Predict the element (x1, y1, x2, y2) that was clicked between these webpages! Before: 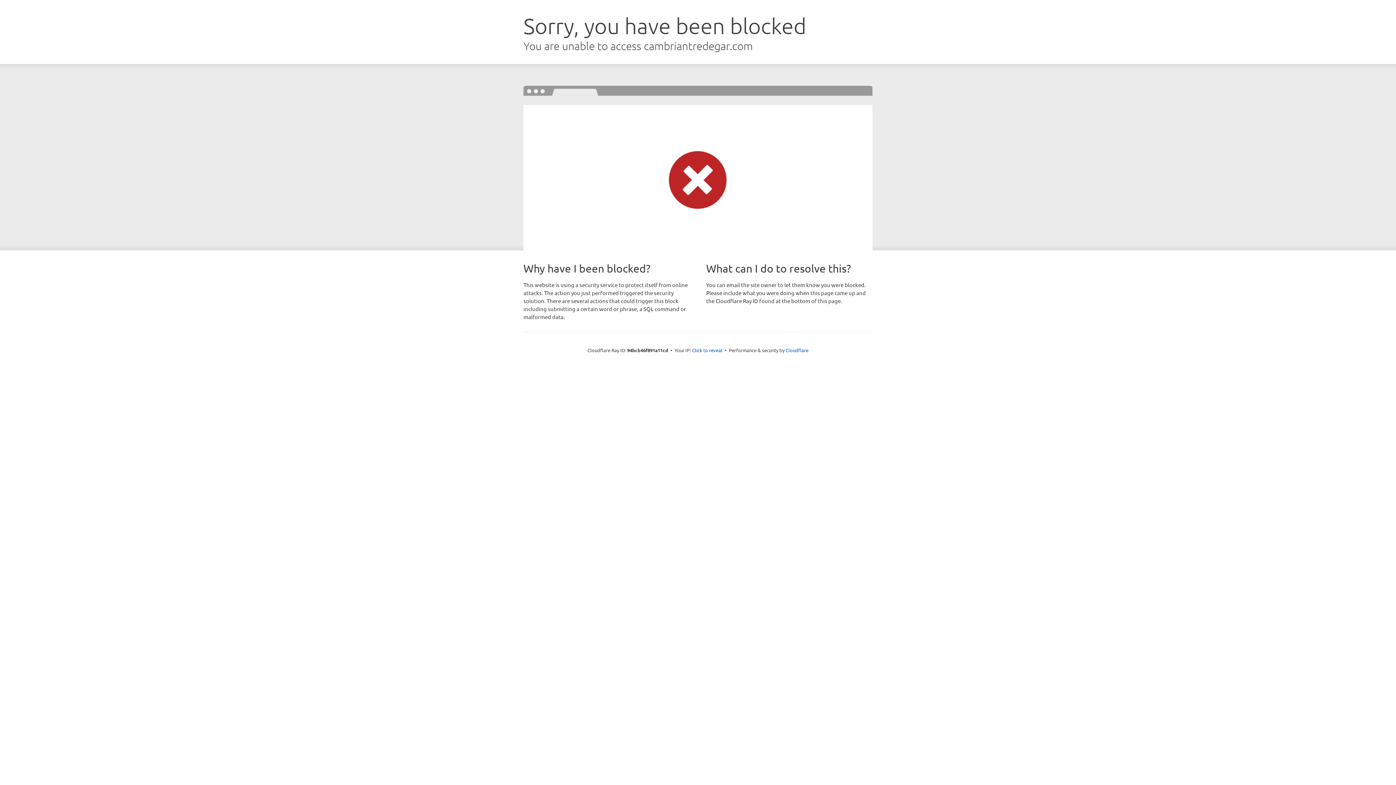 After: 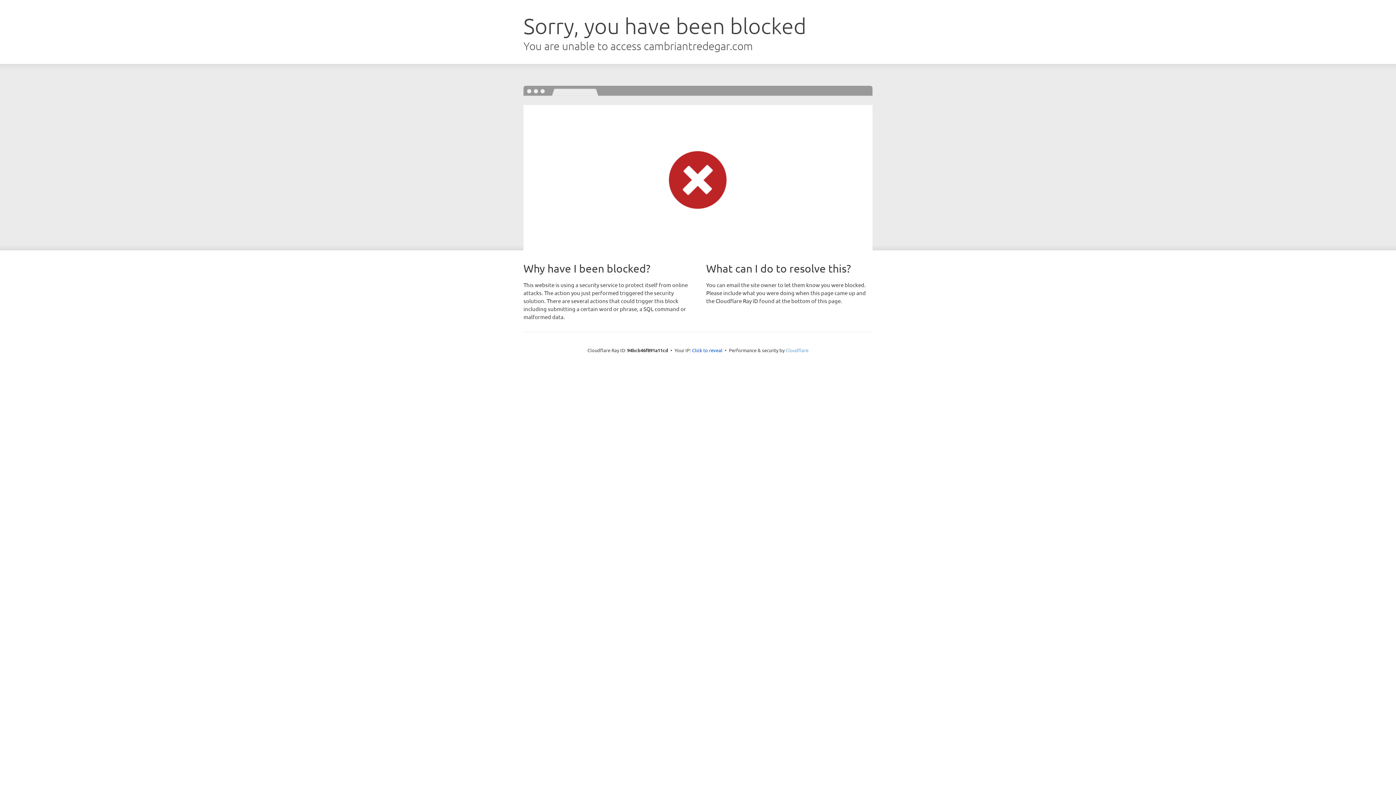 Action: bbox: (785, 347, 808, 353) label: Cloudflare